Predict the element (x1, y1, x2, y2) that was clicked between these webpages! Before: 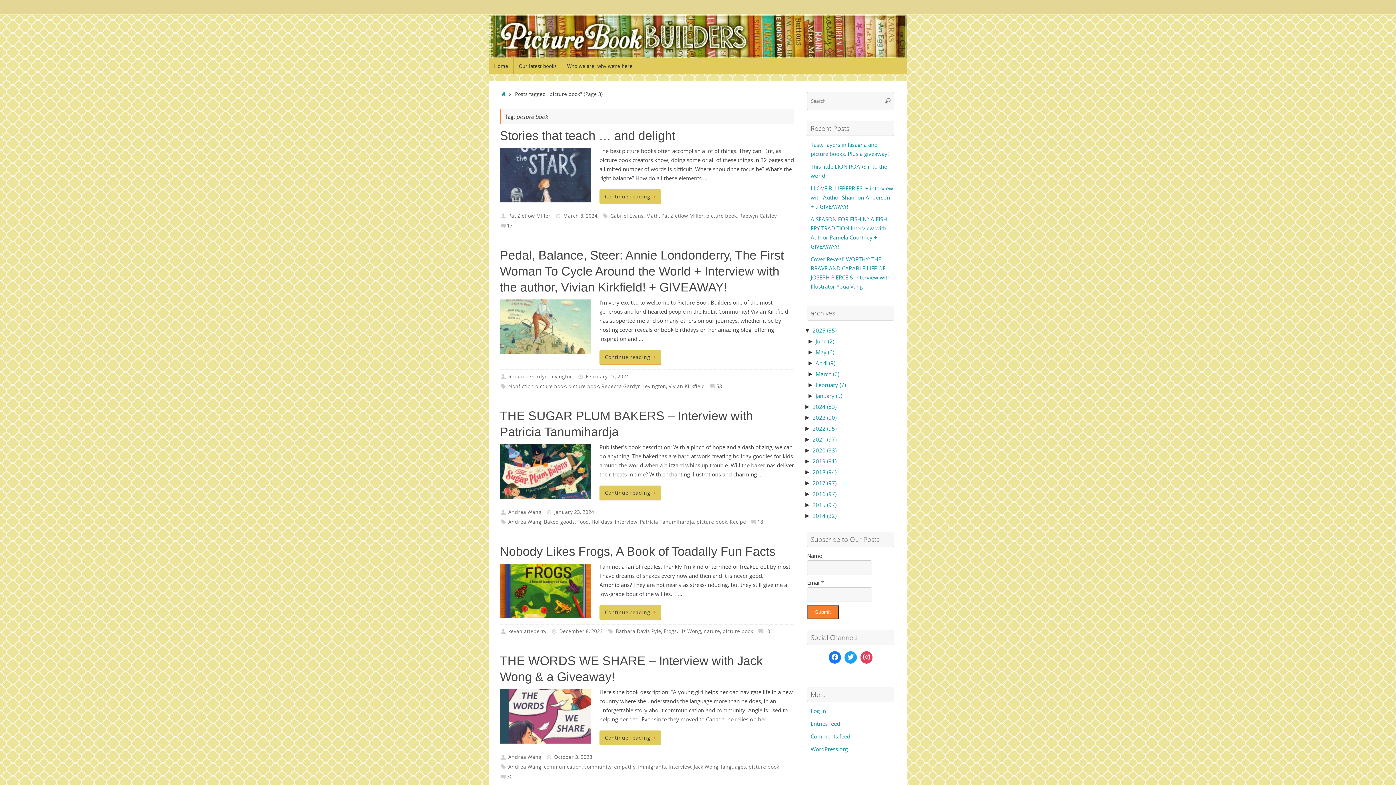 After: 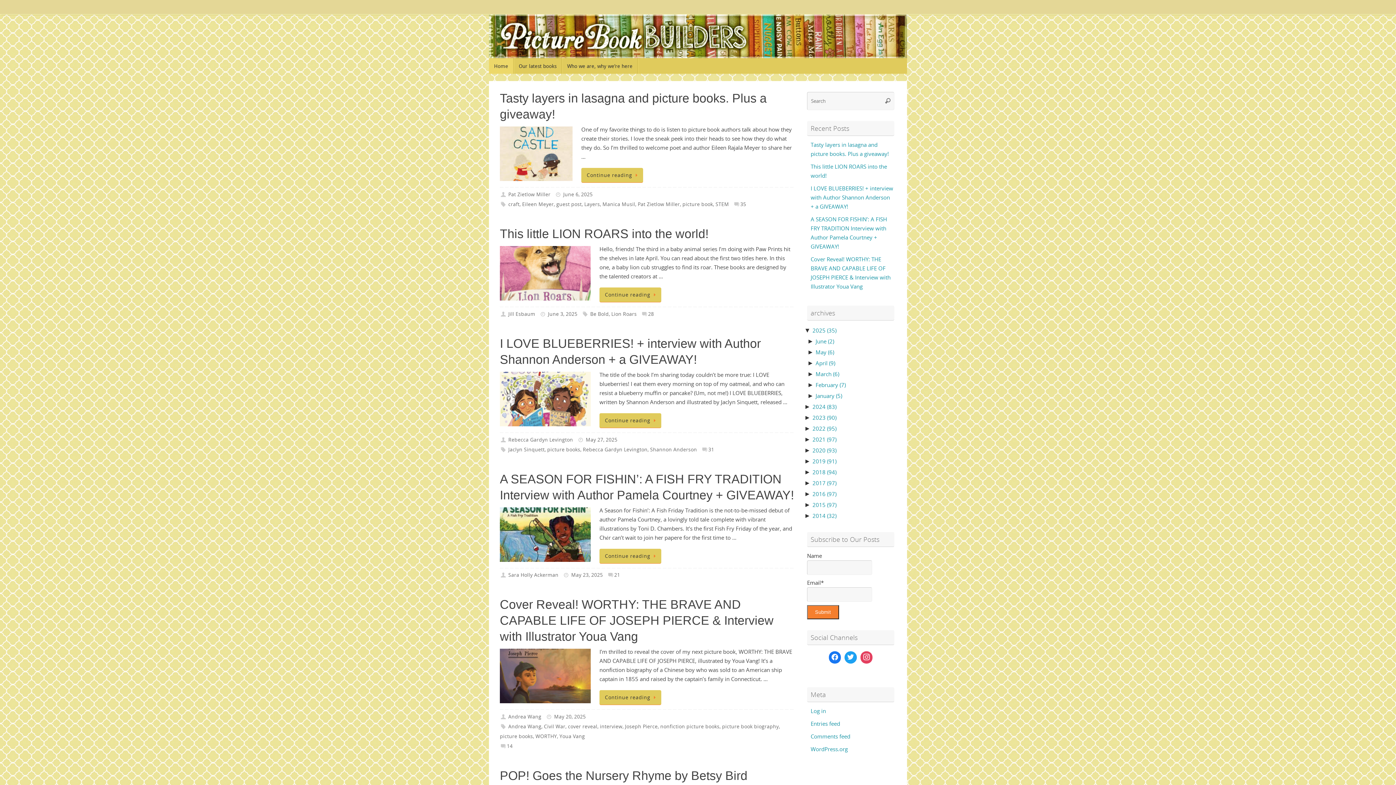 Action: bbox: (489, 58, 513, 73) label: Home